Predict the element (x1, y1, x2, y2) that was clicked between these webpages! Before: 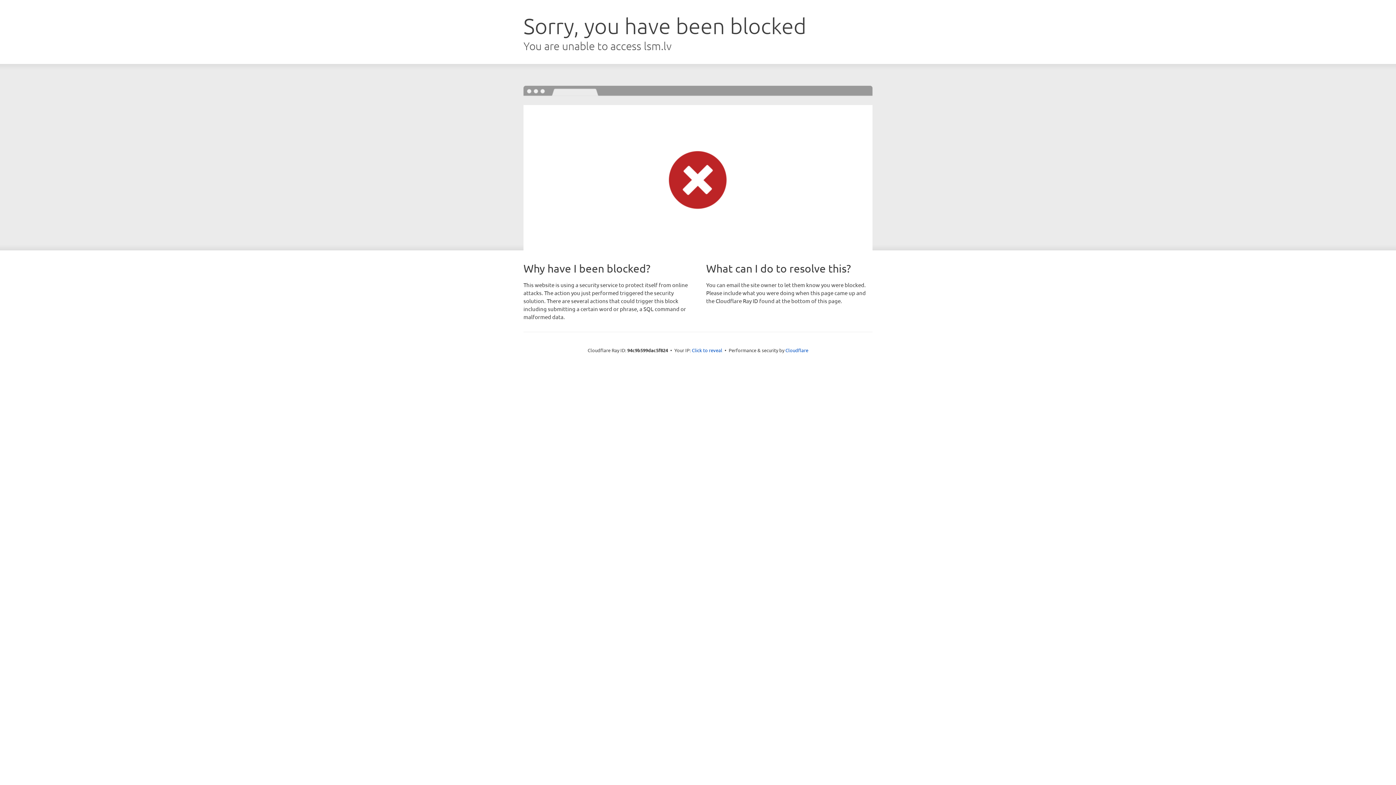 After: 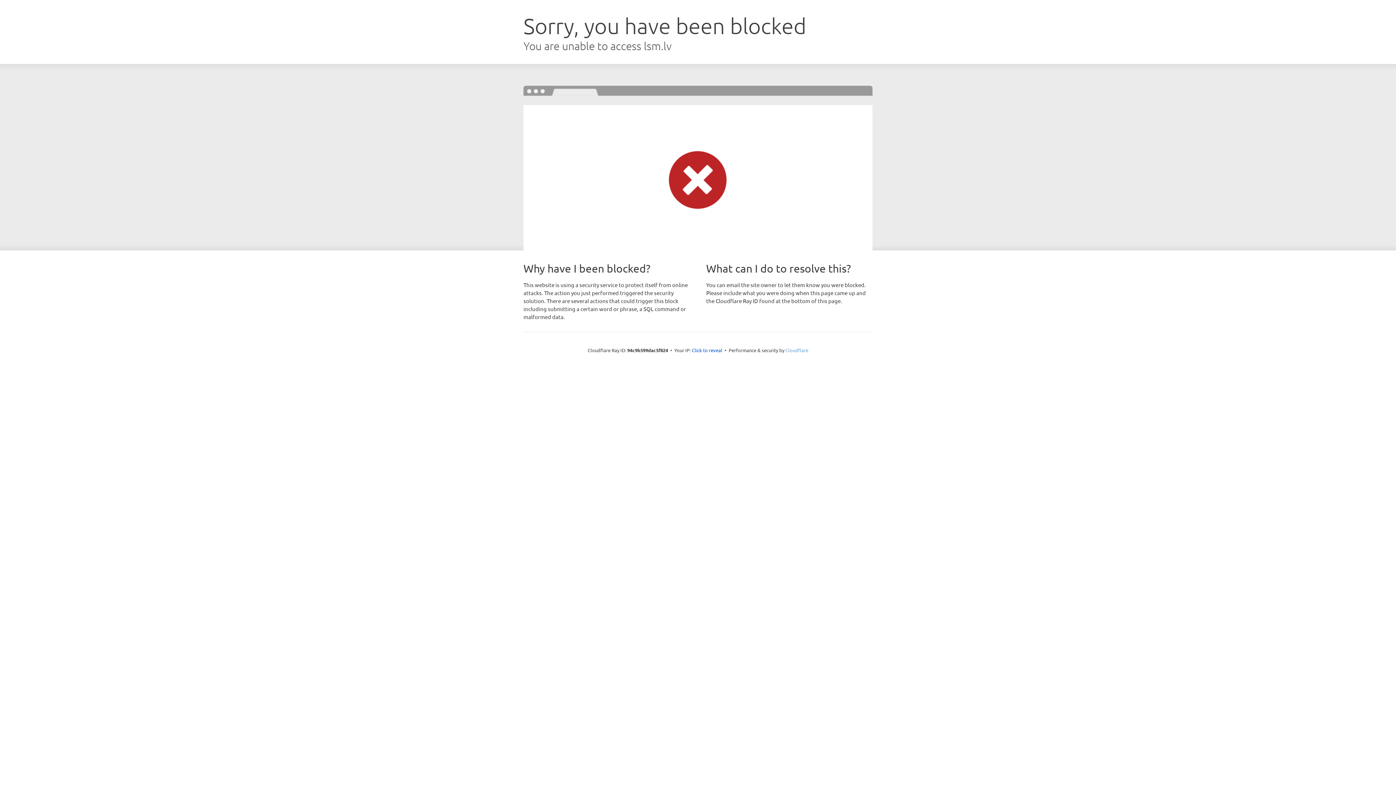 Action: bbox: (785, 347, 808, 353) label: Cloudflare